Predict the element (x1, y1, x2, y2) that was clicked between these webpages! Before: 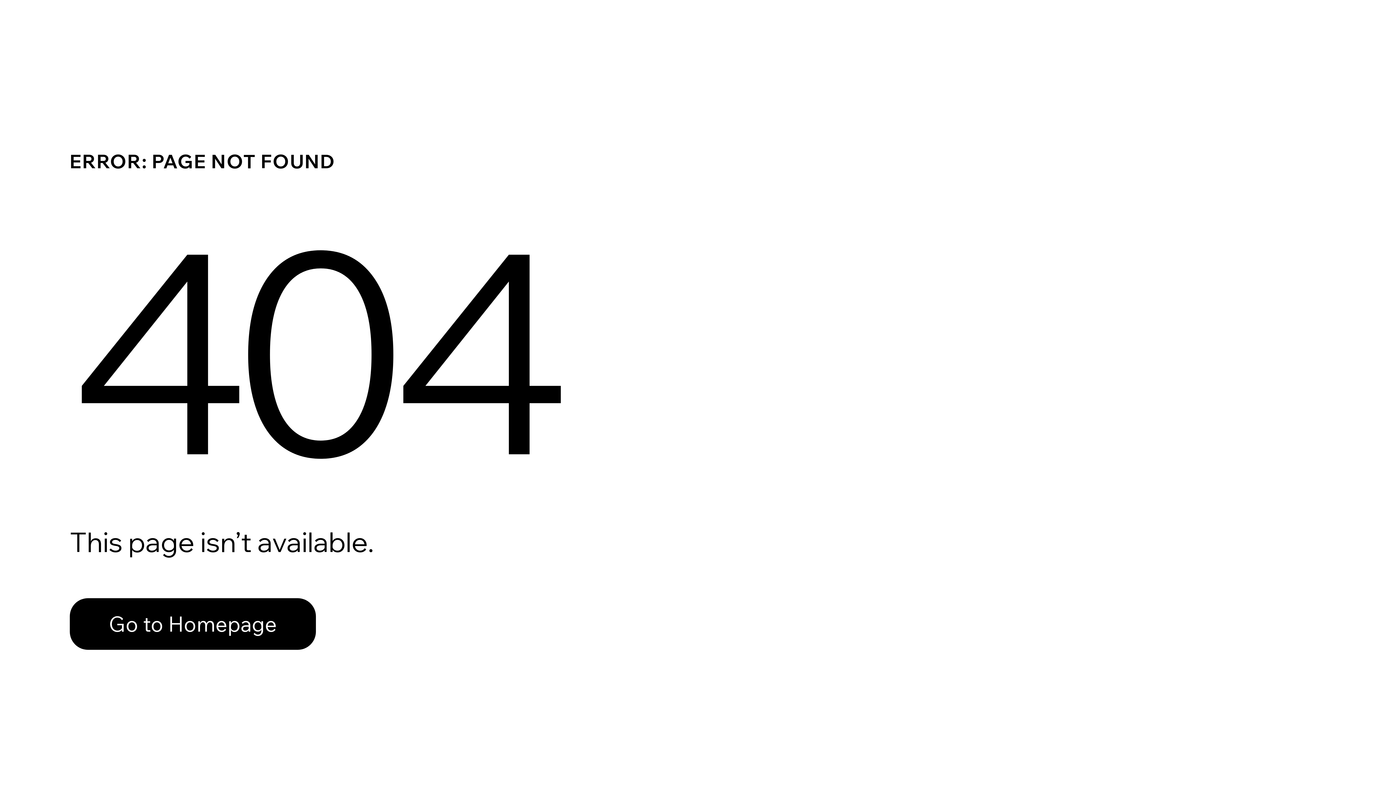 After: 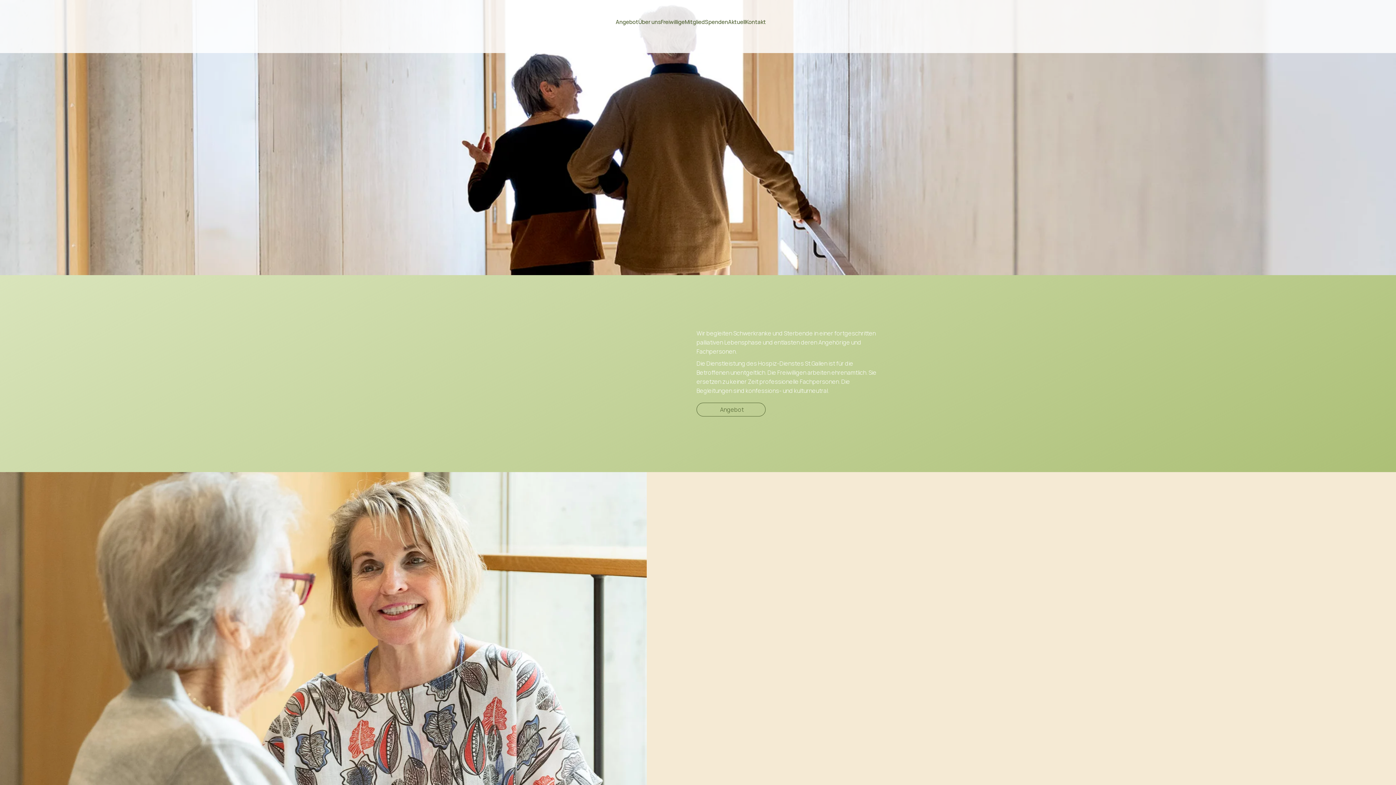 Action: bbox: (69, 582, 768, 659) label: Go to Homepage